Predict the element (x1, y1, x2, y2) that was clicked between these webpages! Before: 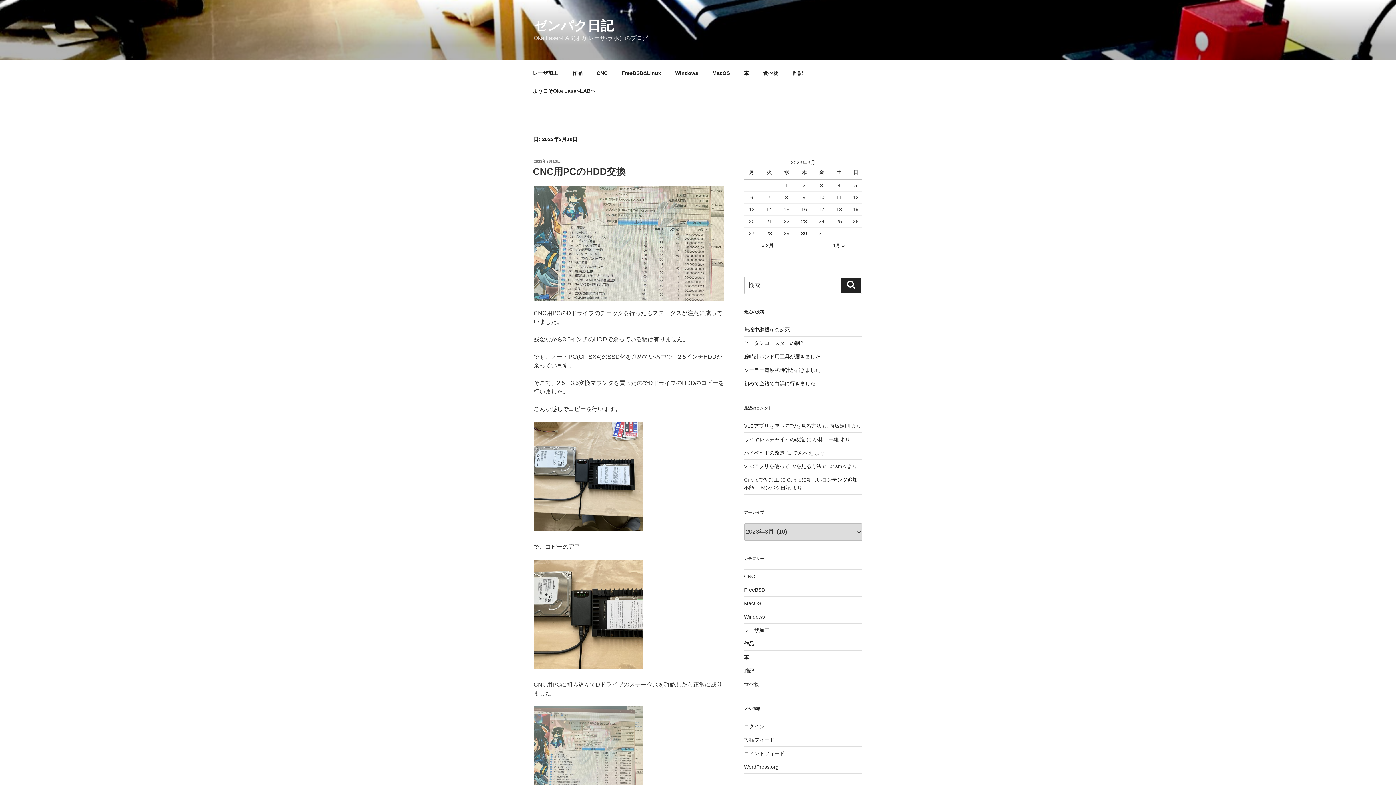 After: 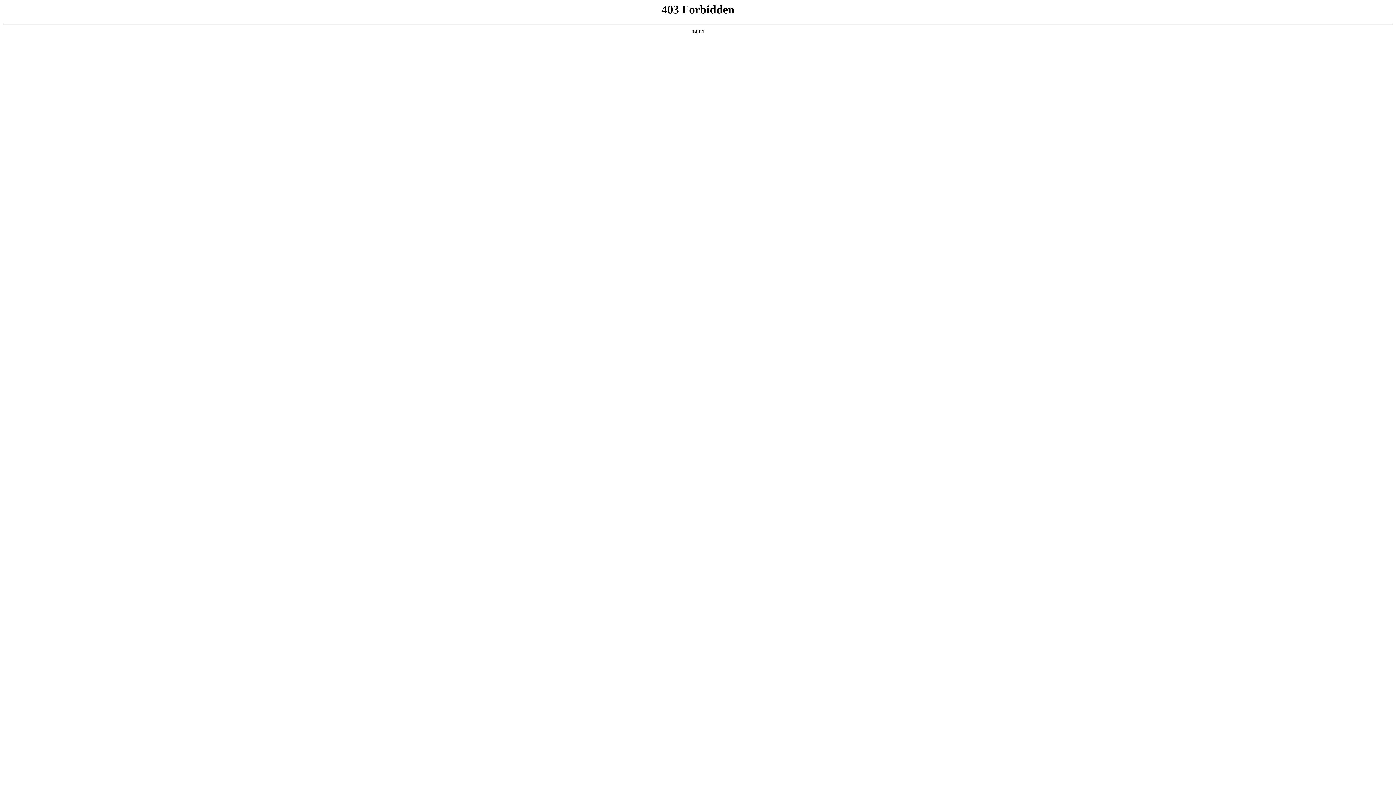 Action: bbox: (744, 723, 764, 729) label: ログイン